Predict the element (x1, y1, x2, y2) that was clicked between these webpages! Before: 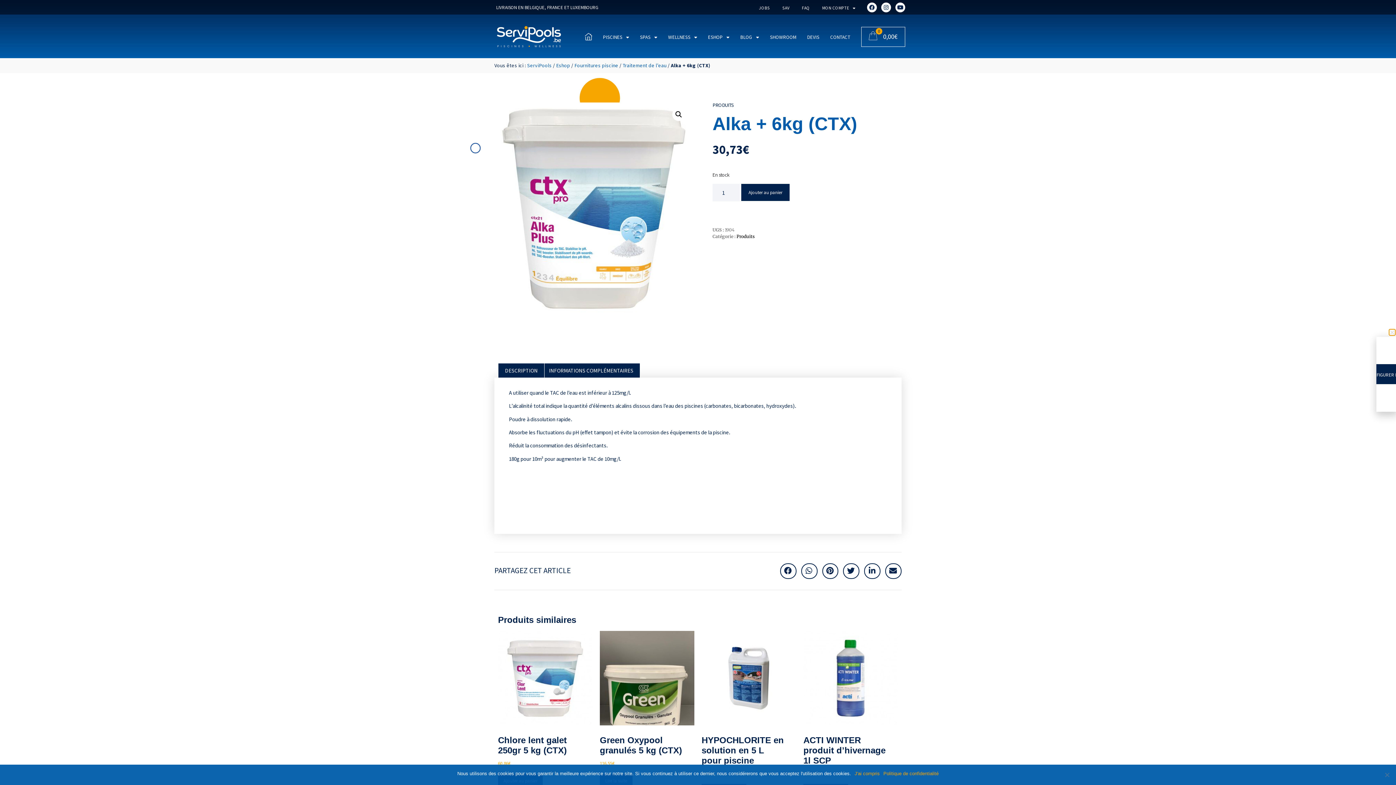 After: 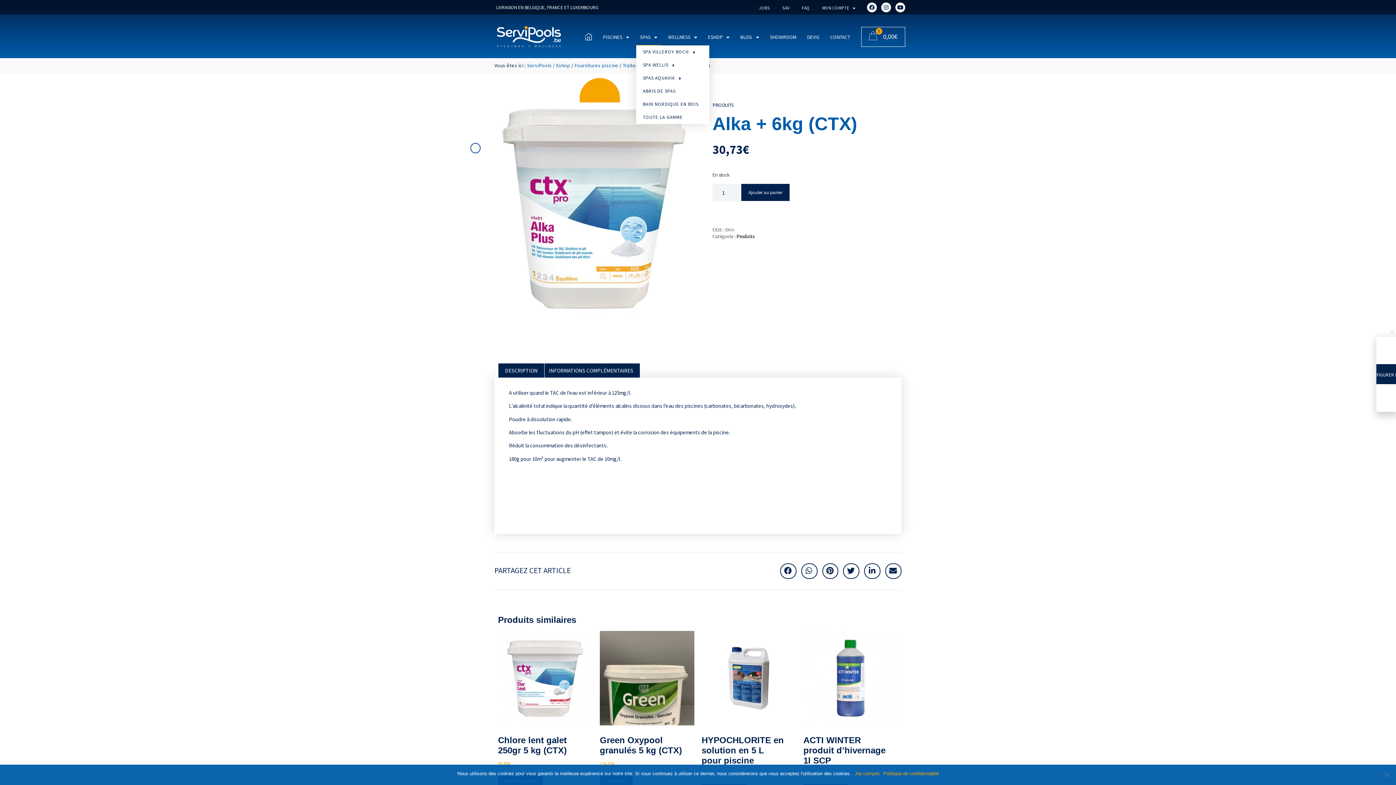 Action: label: SPAS bbox: (636, 29, 661, 45)